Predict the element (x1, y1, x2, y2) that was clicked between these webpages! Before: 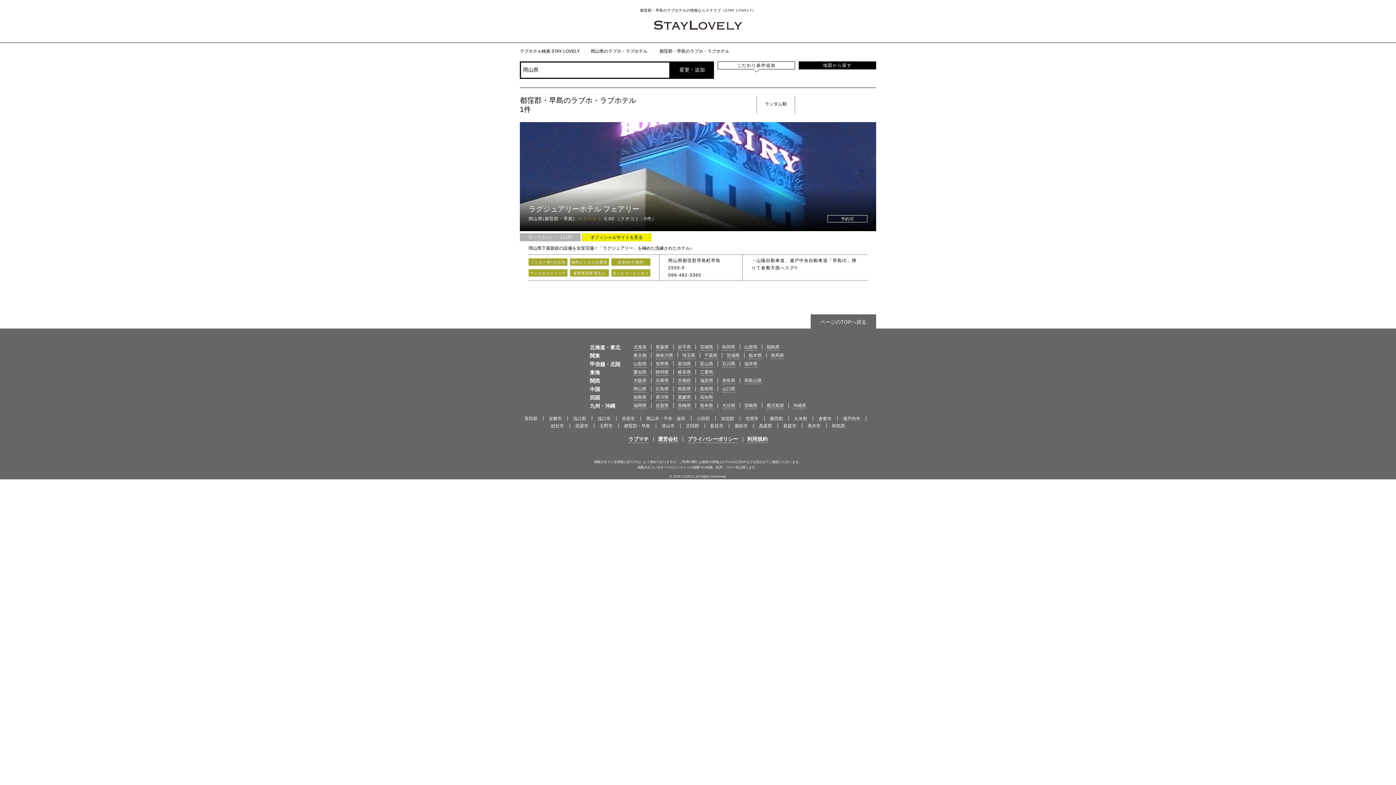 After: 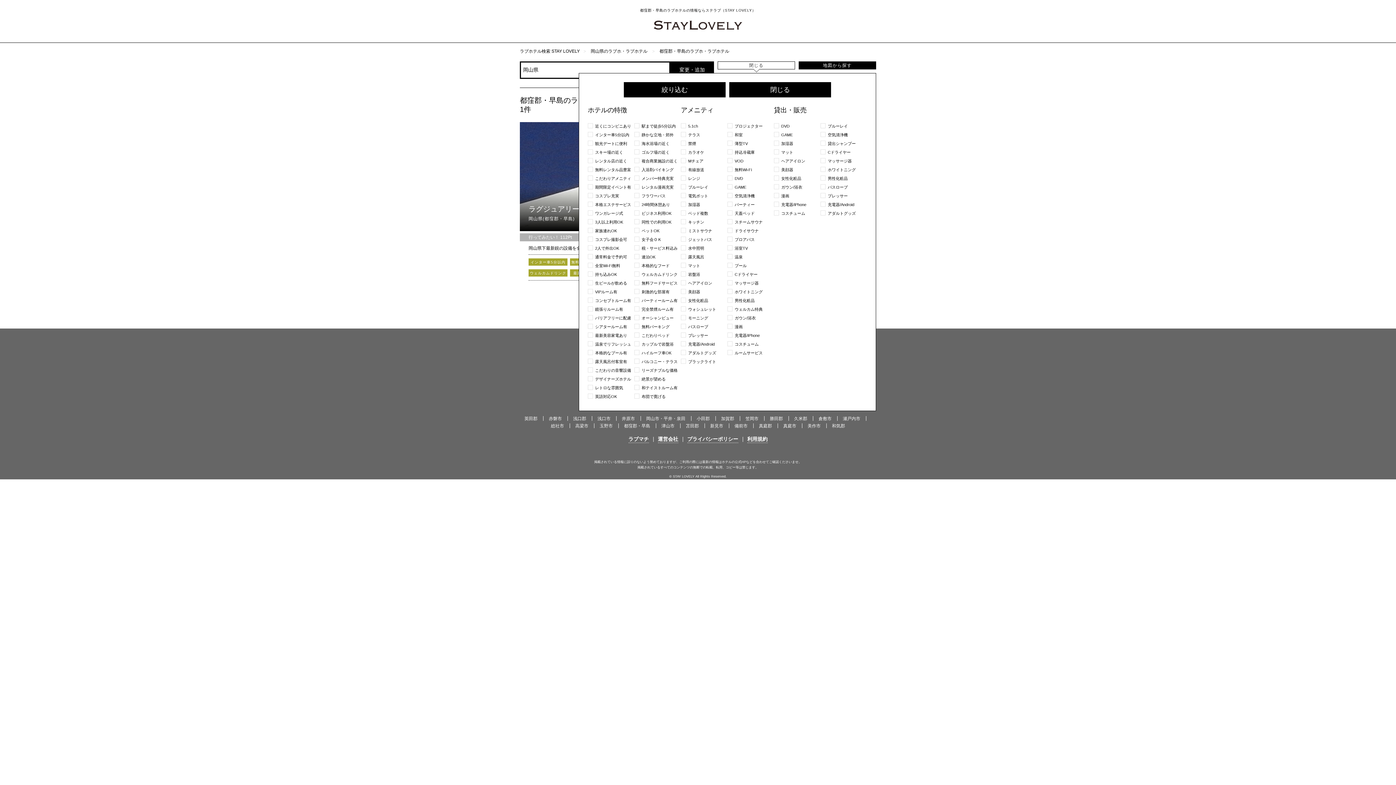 Action: label: こだわり条件追加 bbox: (718, 61, 794, 69)